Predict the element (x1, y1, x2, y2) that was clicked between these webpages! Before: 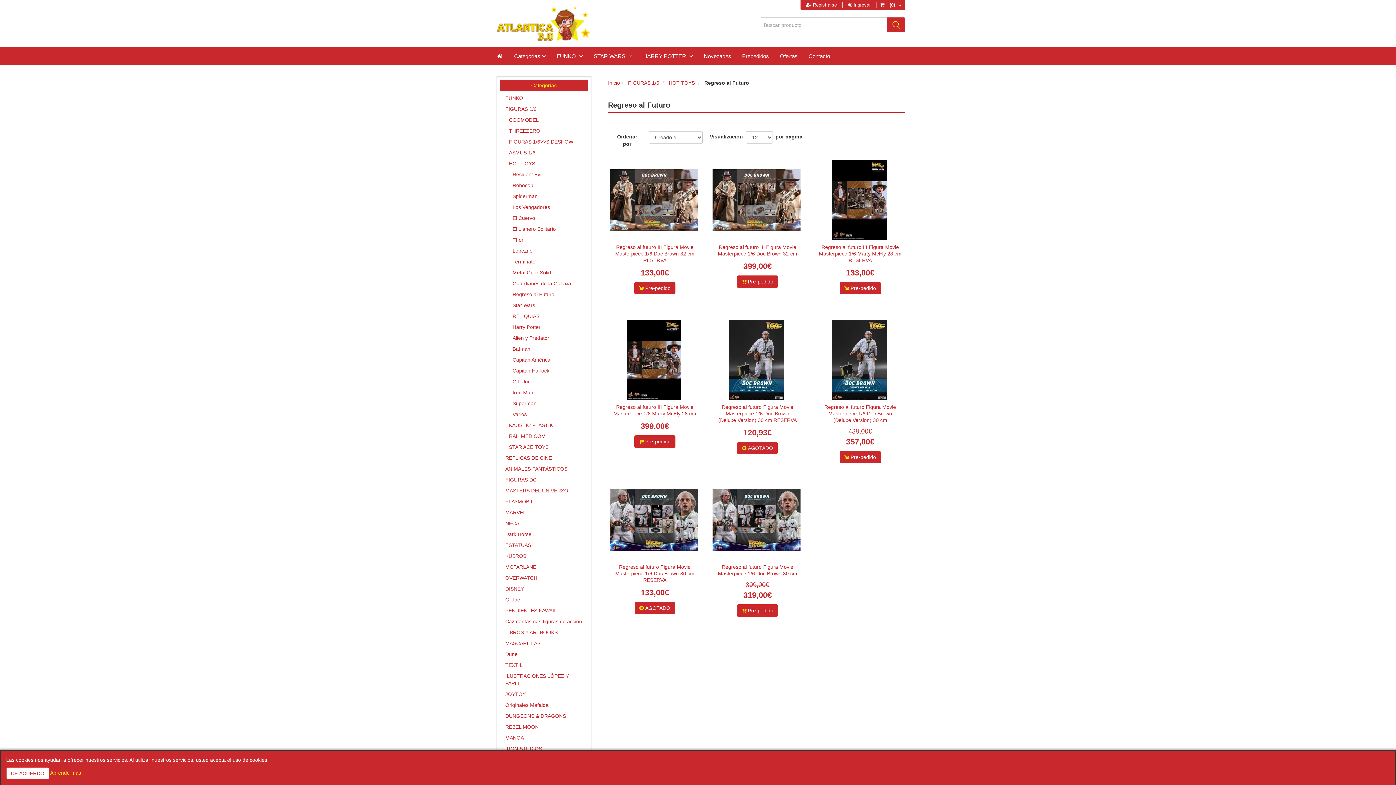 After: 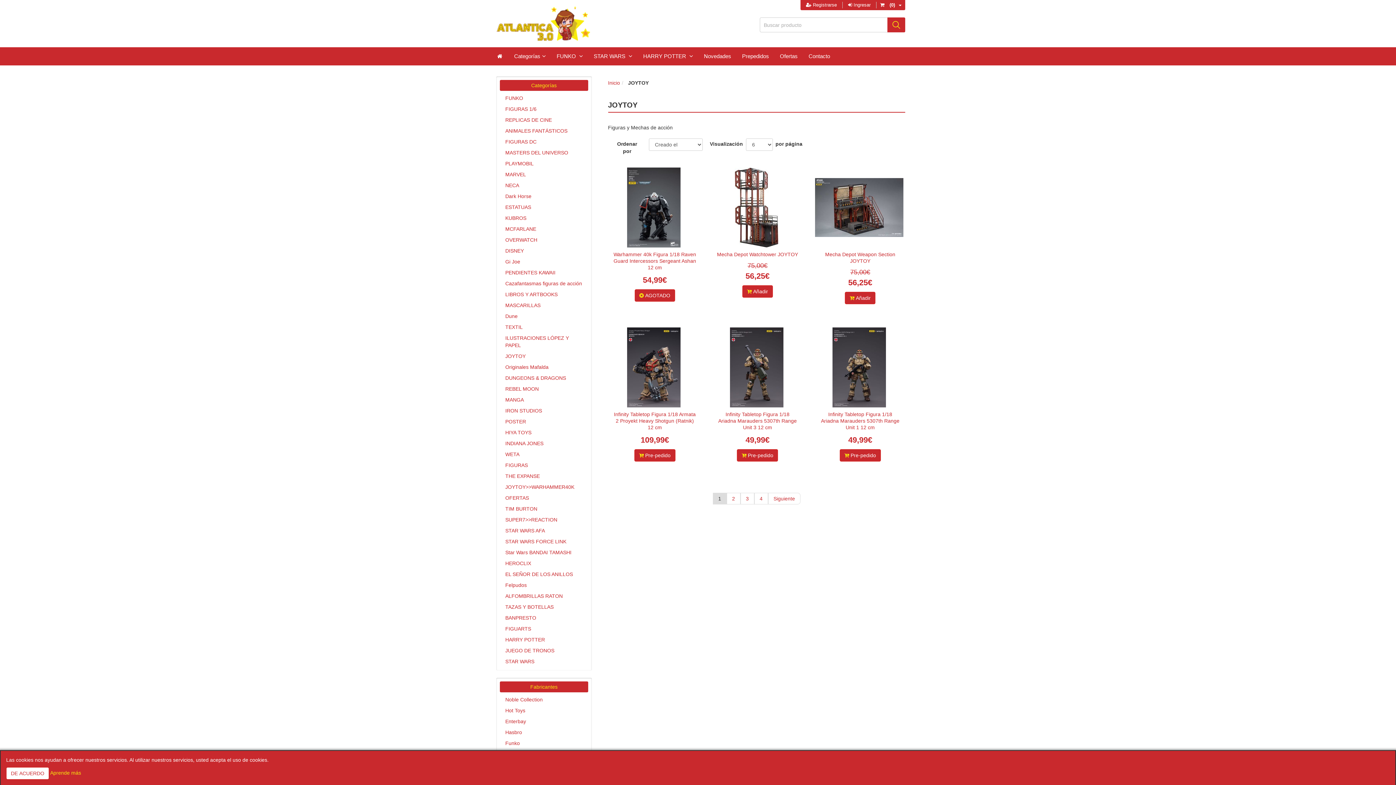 Action: bbox: (500, 689, 588, 700) label: JOYTOY